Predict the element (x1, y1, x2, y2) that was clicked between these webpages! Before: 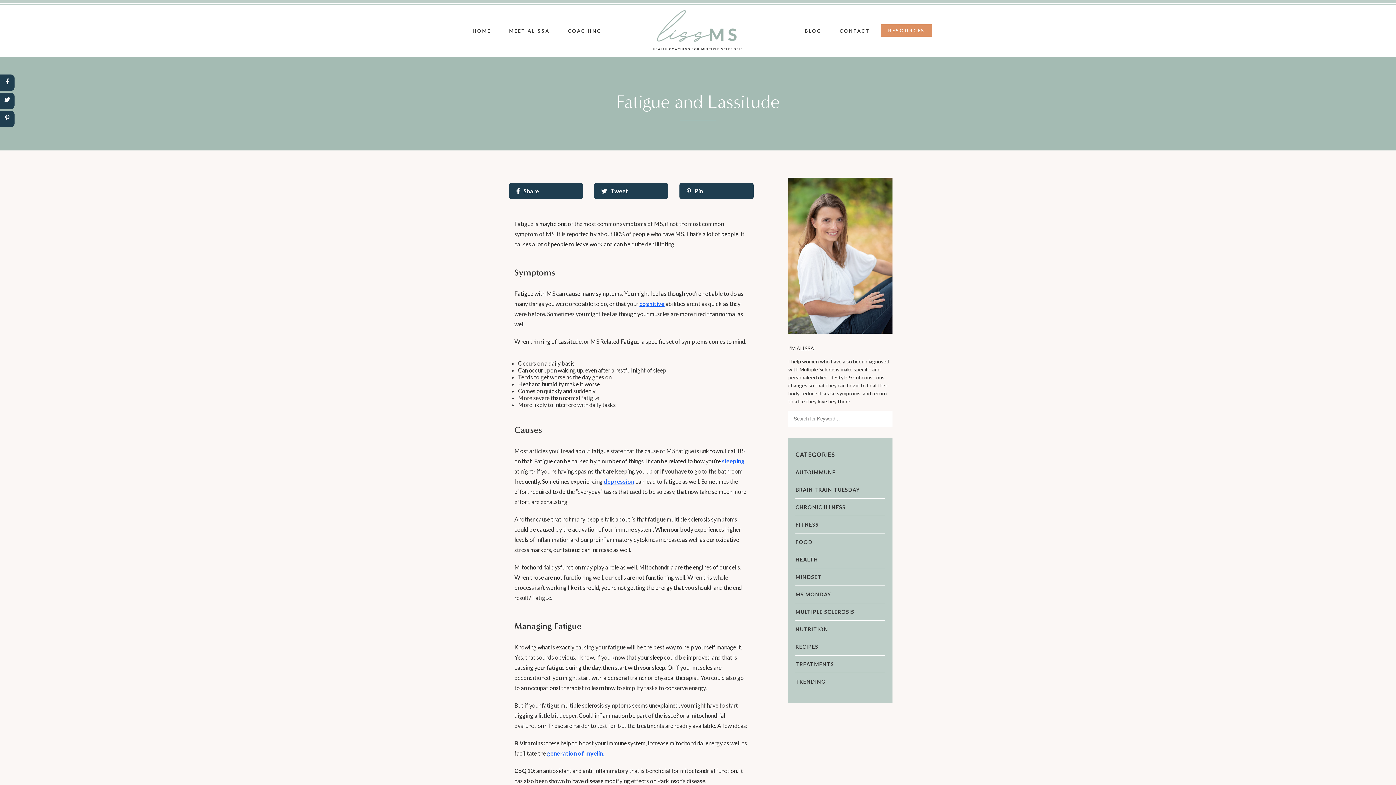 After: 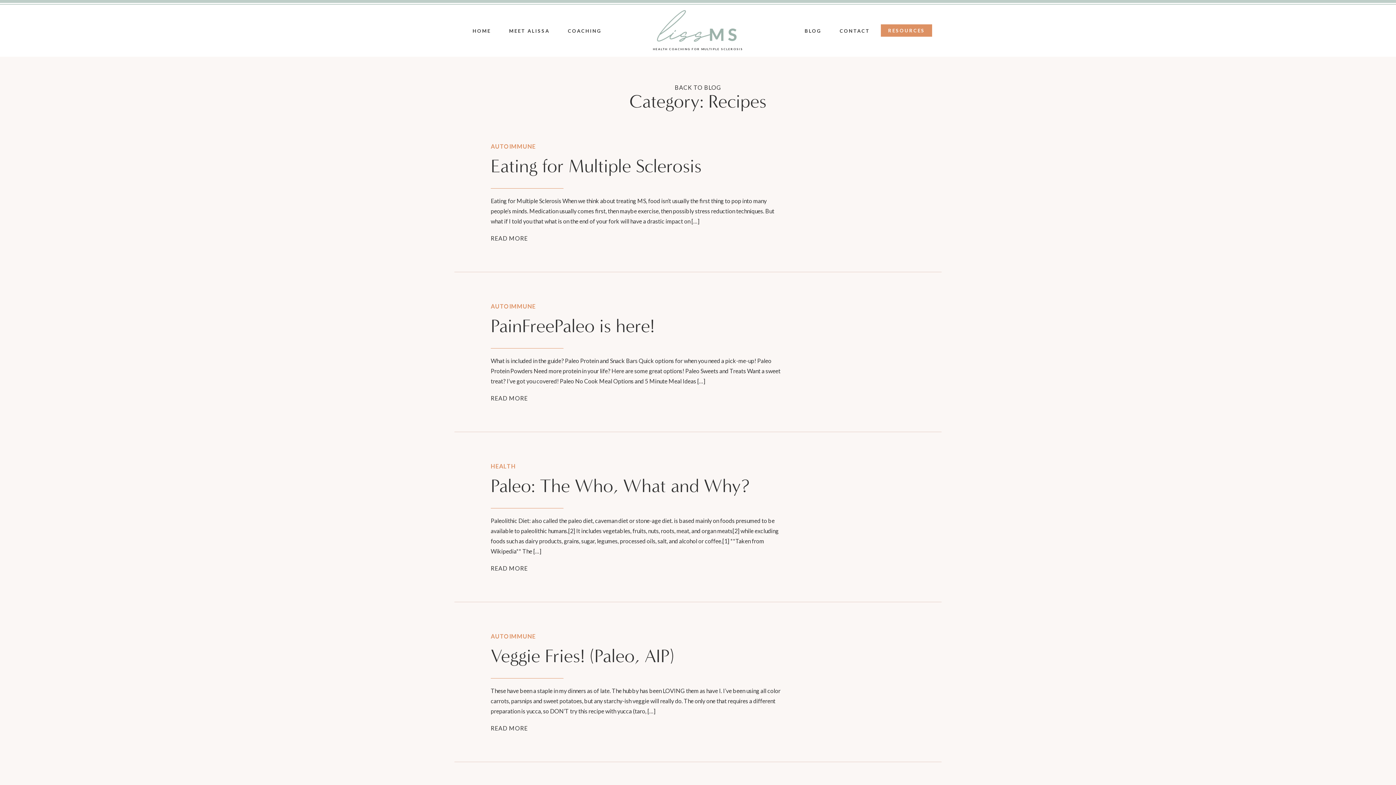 Action: label: RECIPES bbox: (795, 638, 885, 655)